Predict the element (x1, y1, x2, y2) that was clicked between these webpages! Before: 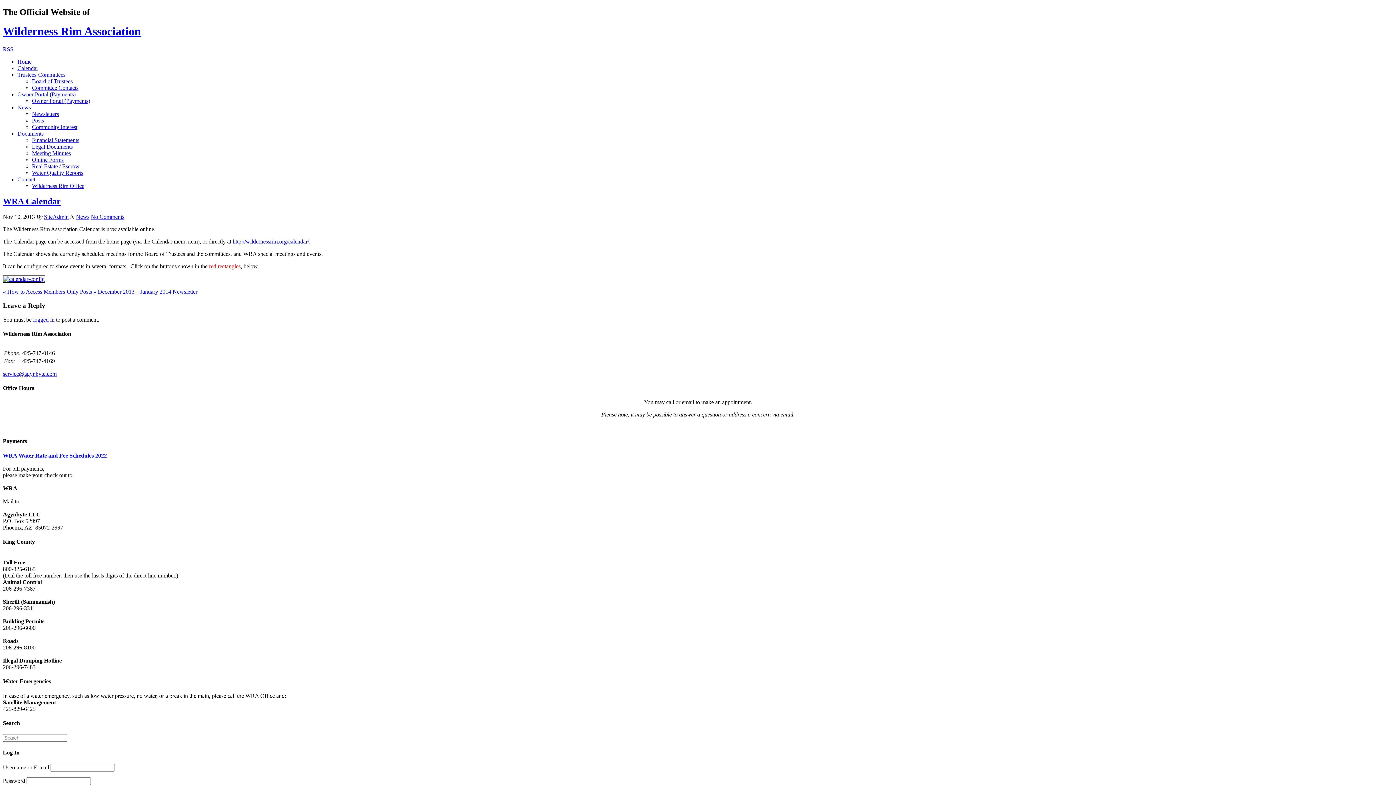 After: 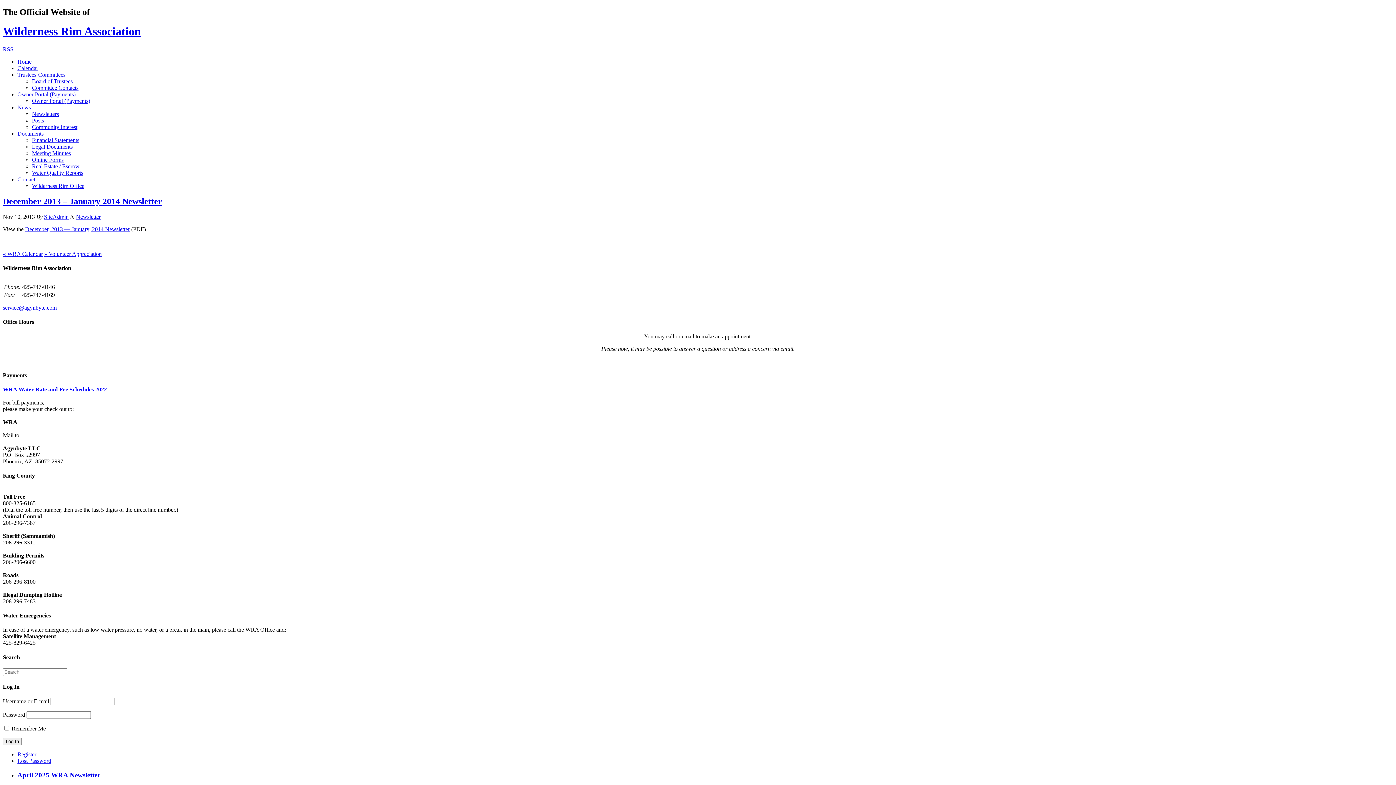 Action: bbox: (93, 288, 197, 294) label: » December 2013 – January 2014 Newsletter